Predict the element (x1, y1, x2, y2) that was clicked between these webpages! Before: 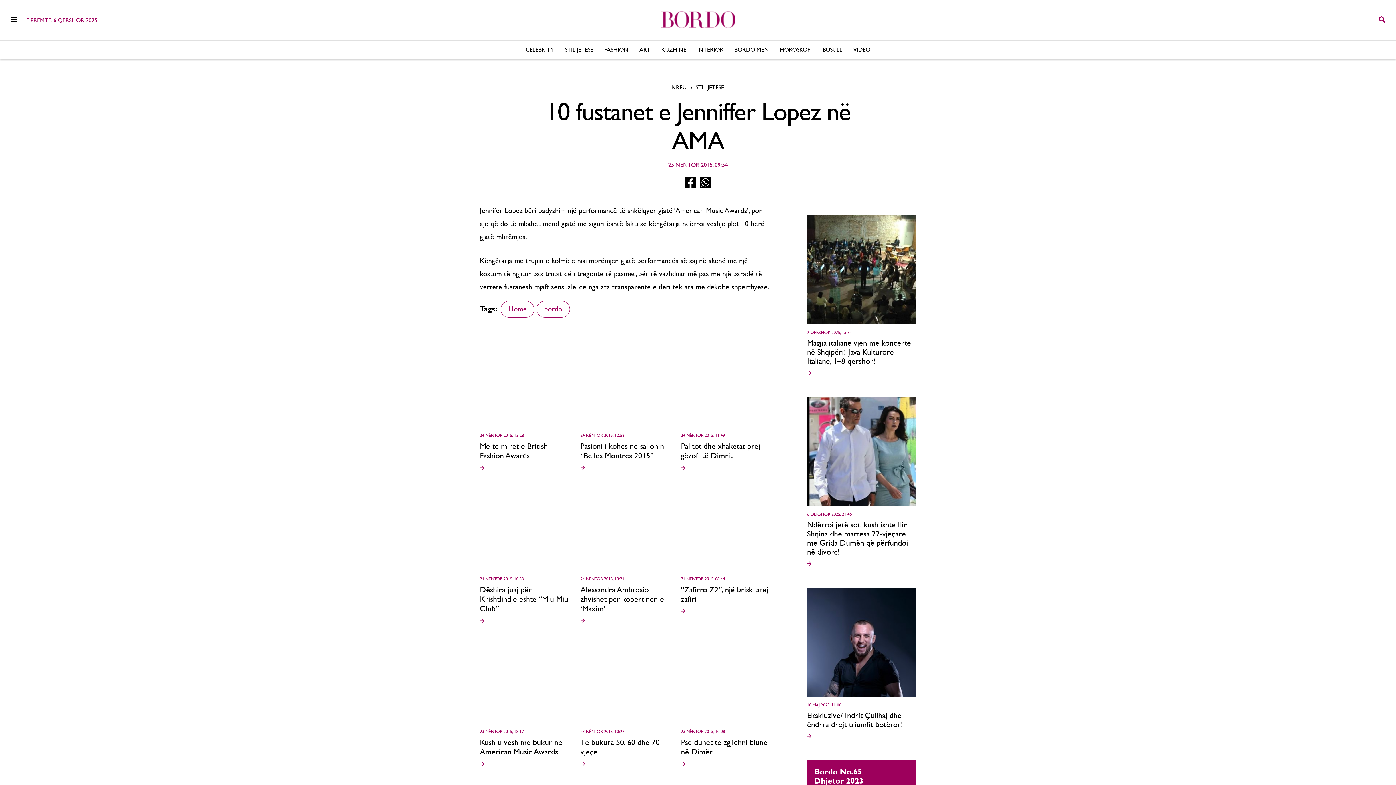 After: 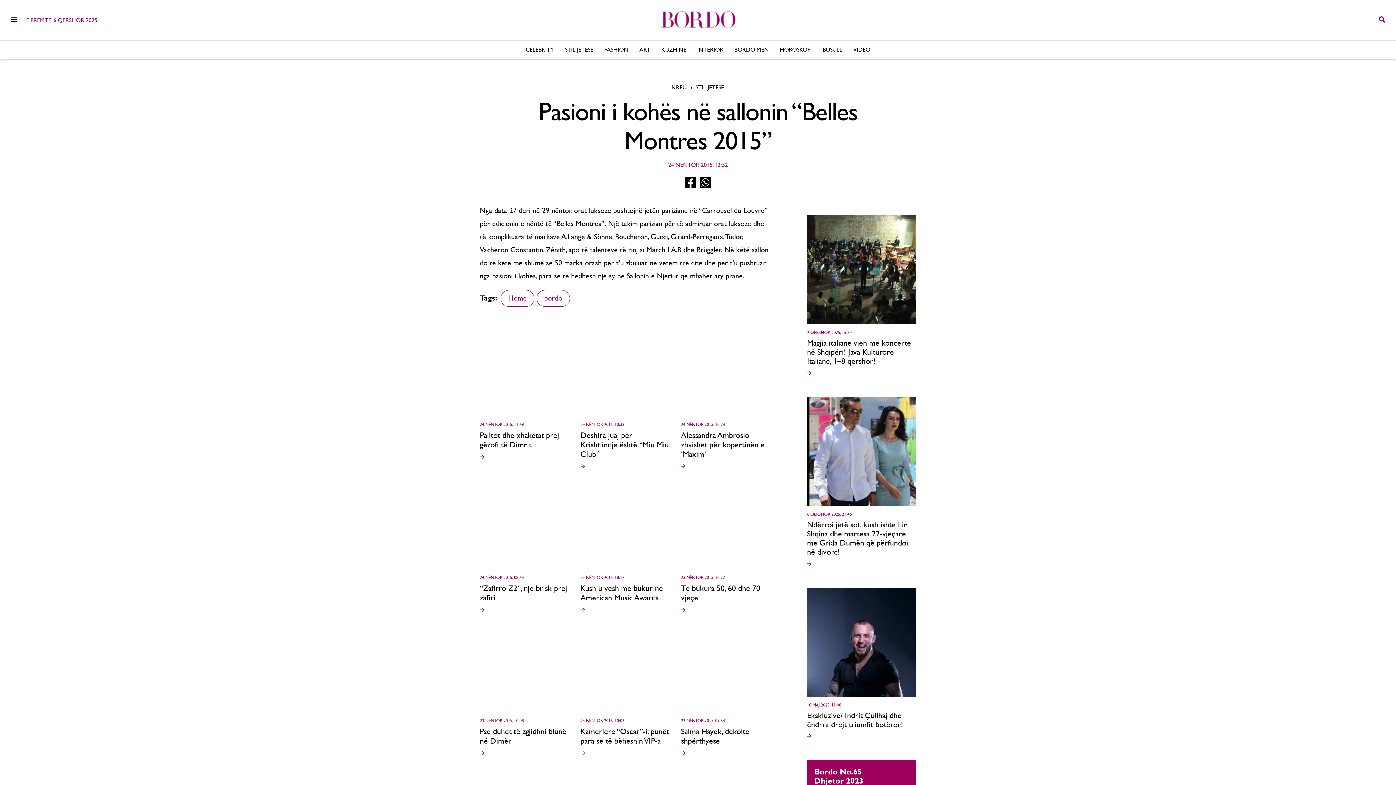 Action: bbox: (580, 442, 670, 470) label: Pasioni i kohës në sallonin “Belles Montres 2015”